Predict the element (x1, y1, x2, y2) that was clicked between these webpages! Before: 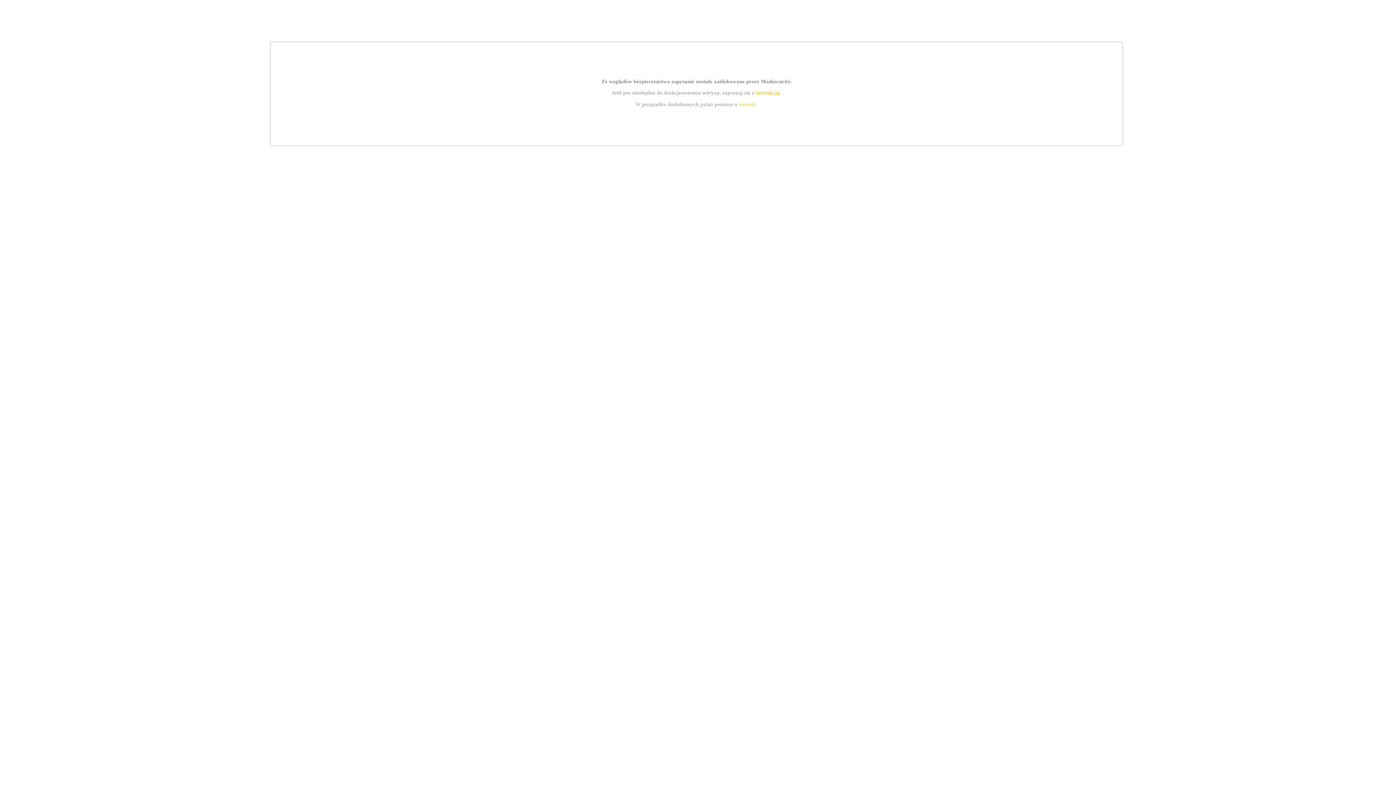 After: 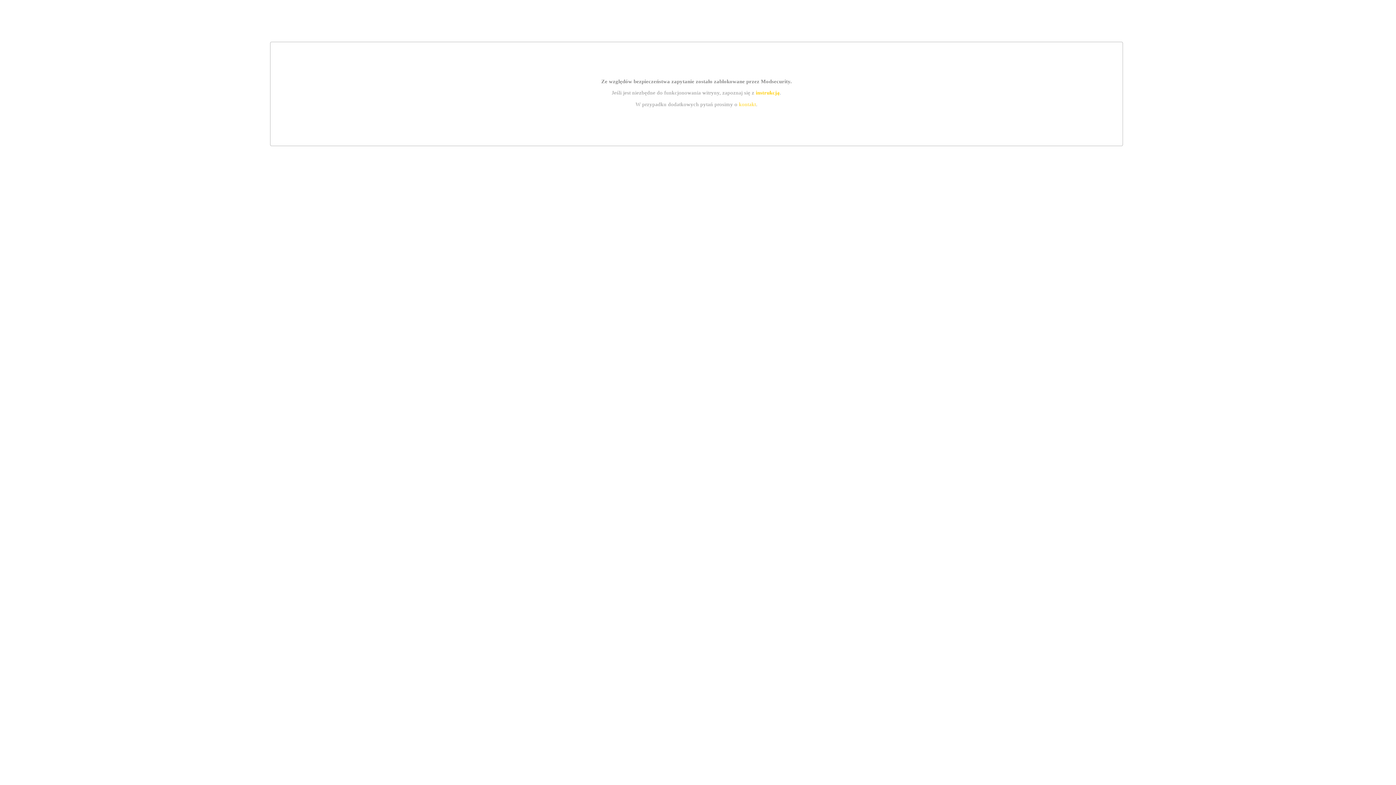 Action: bbox: (739, 101, 756, 107) label: kontakt